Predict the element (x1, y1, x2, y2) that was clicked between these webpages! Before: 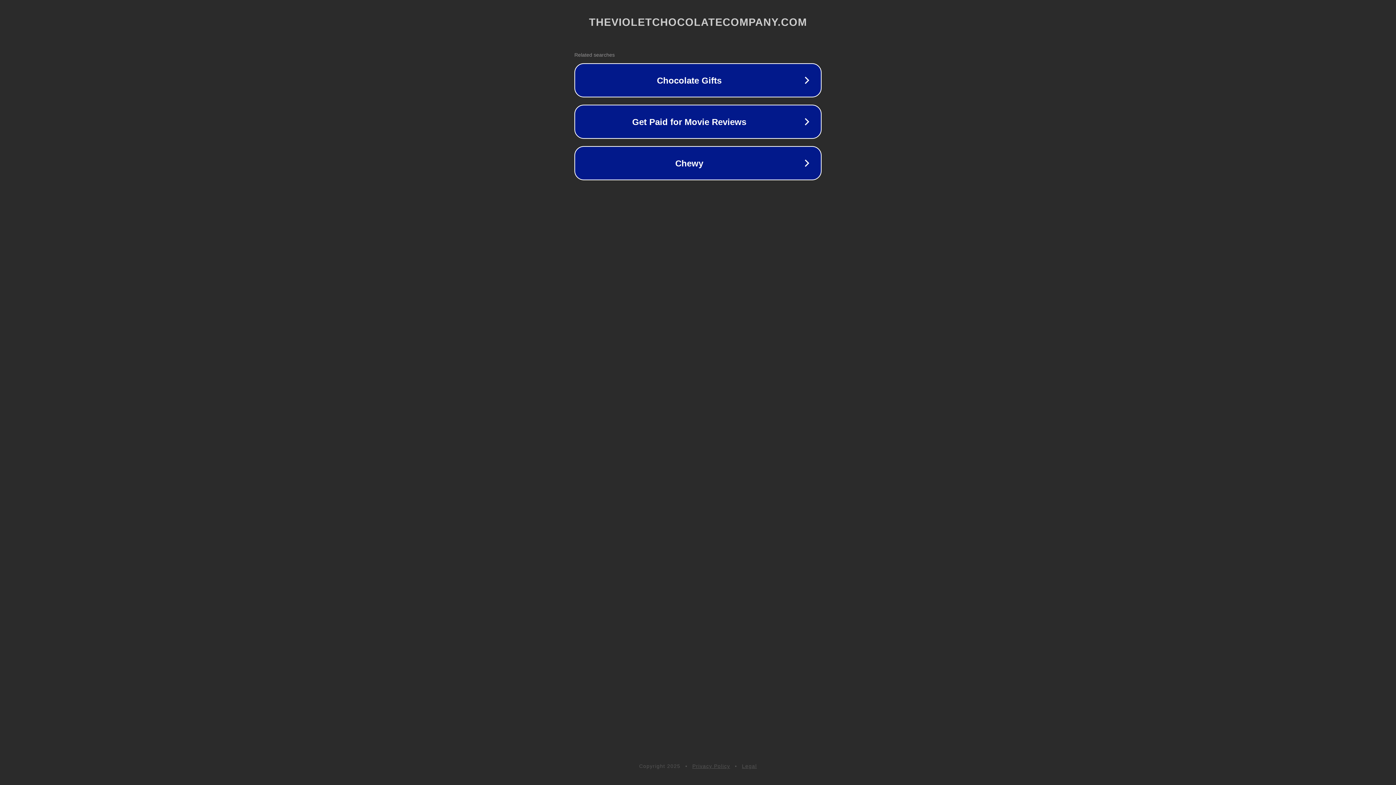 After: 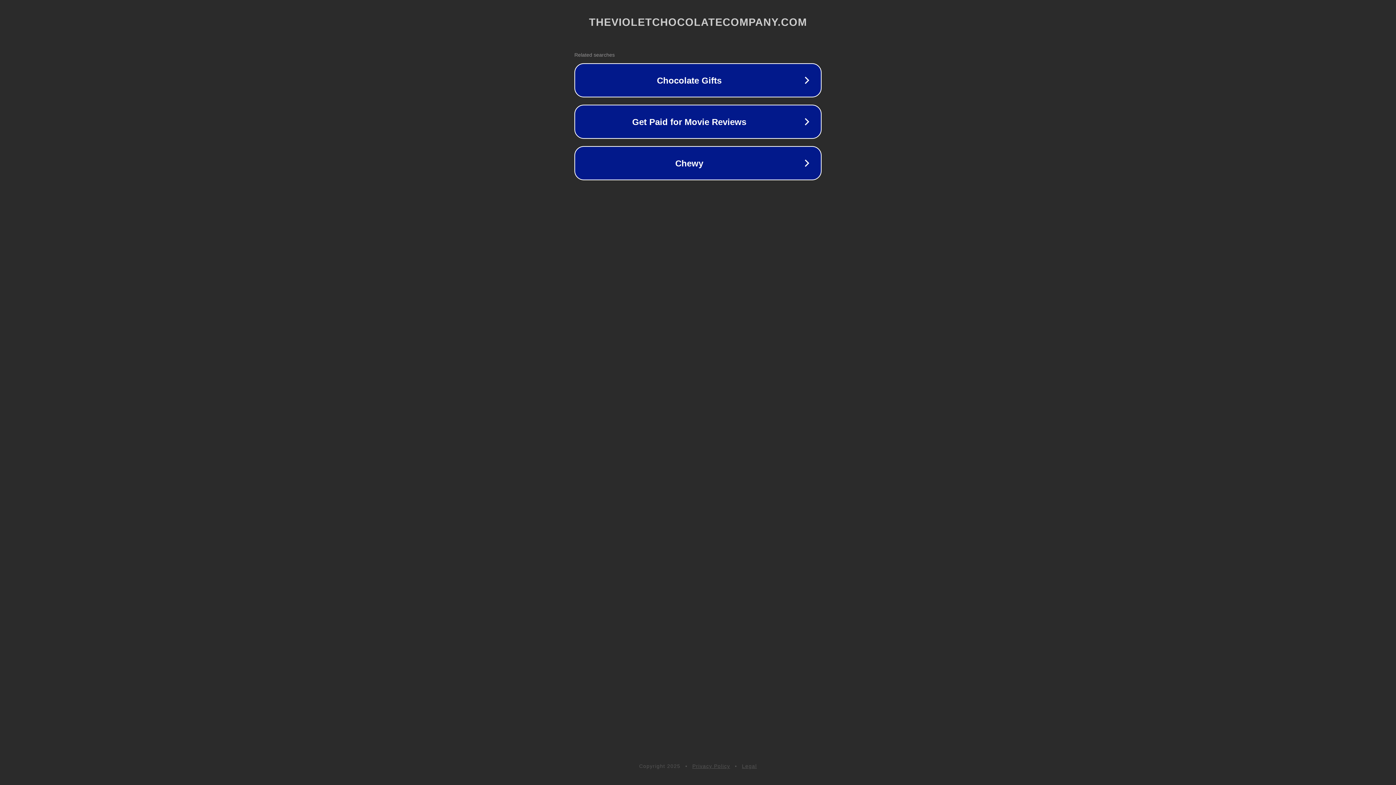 Action: bbox: (742, 763, 757, 769) label: Legal